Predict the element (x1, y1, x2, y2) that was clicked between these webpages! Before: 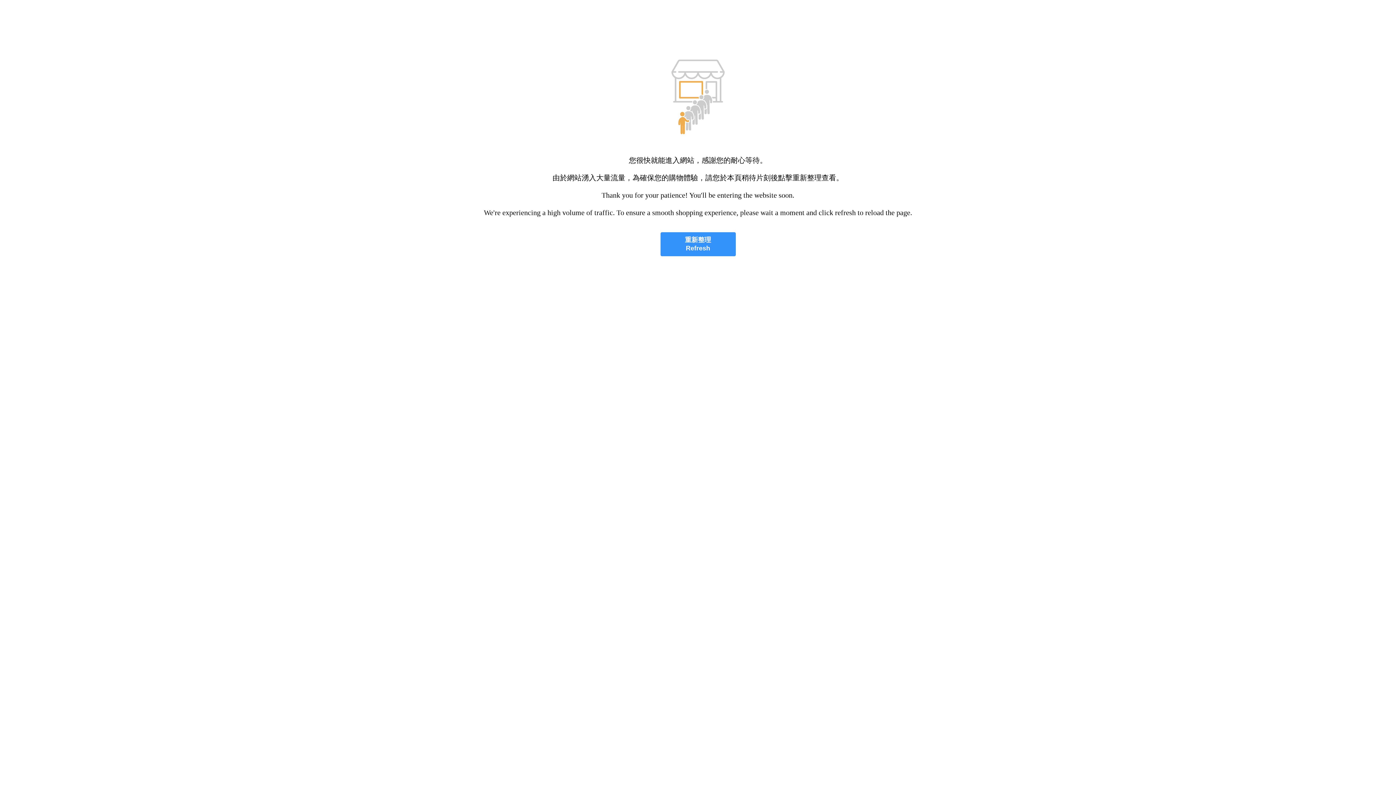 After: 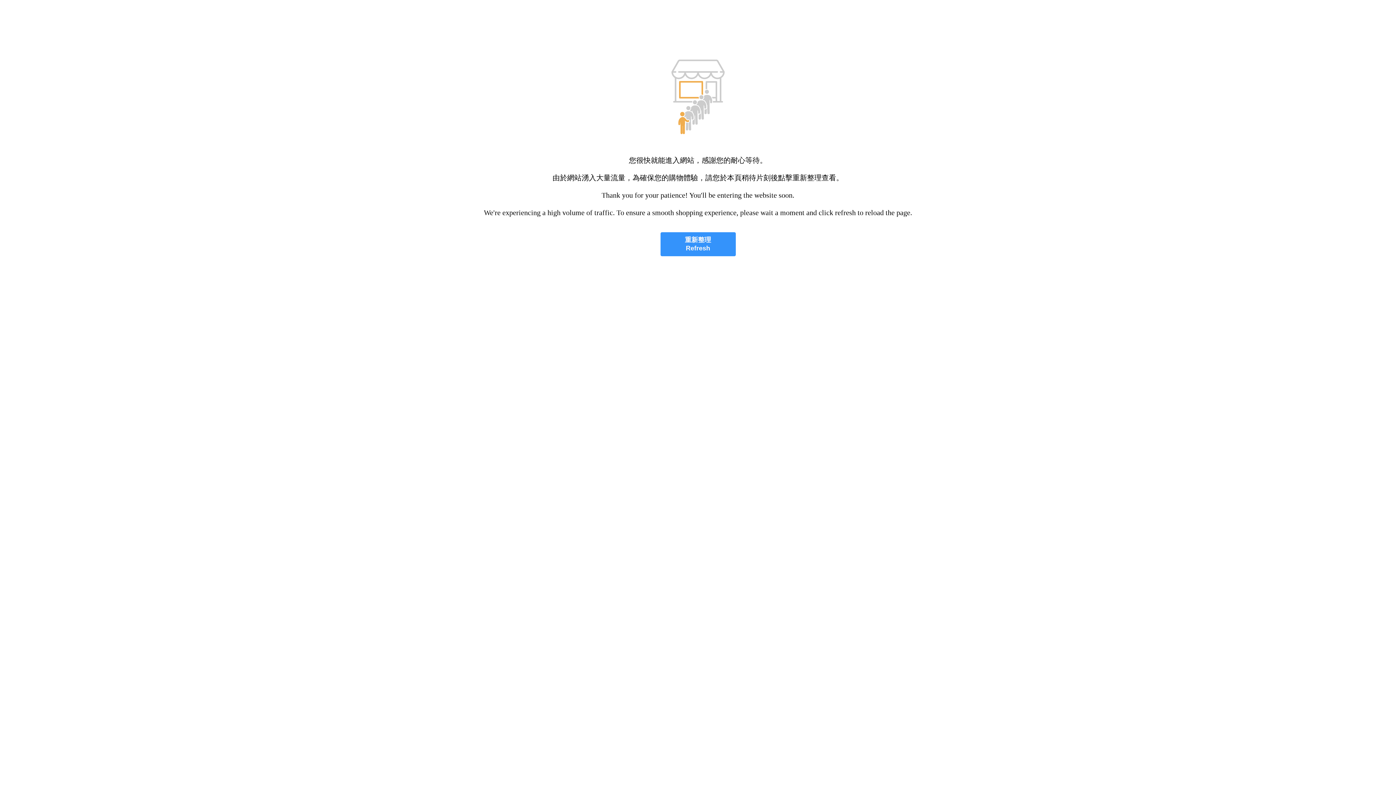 Action: label: 重新整理
Refresh bbox: (660, 232, 735, 256)